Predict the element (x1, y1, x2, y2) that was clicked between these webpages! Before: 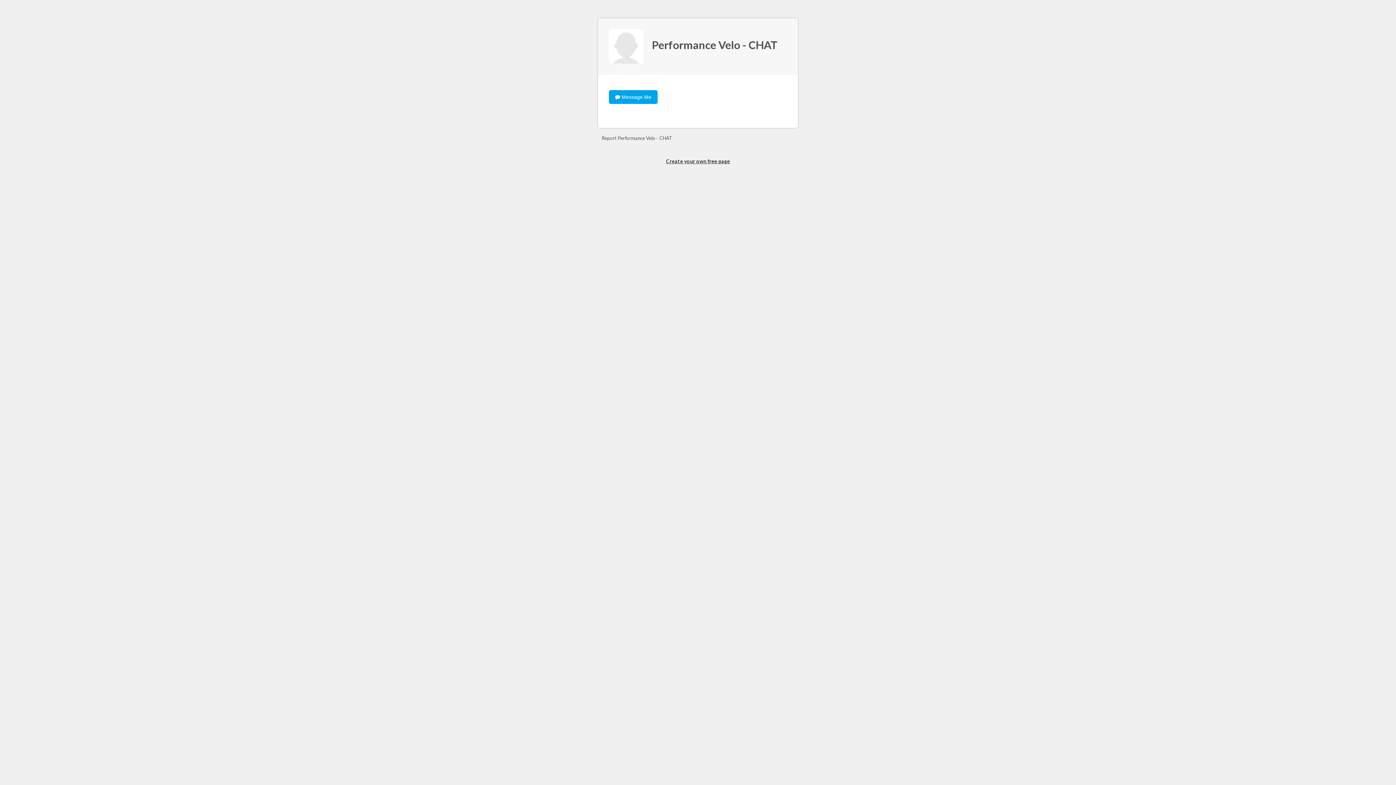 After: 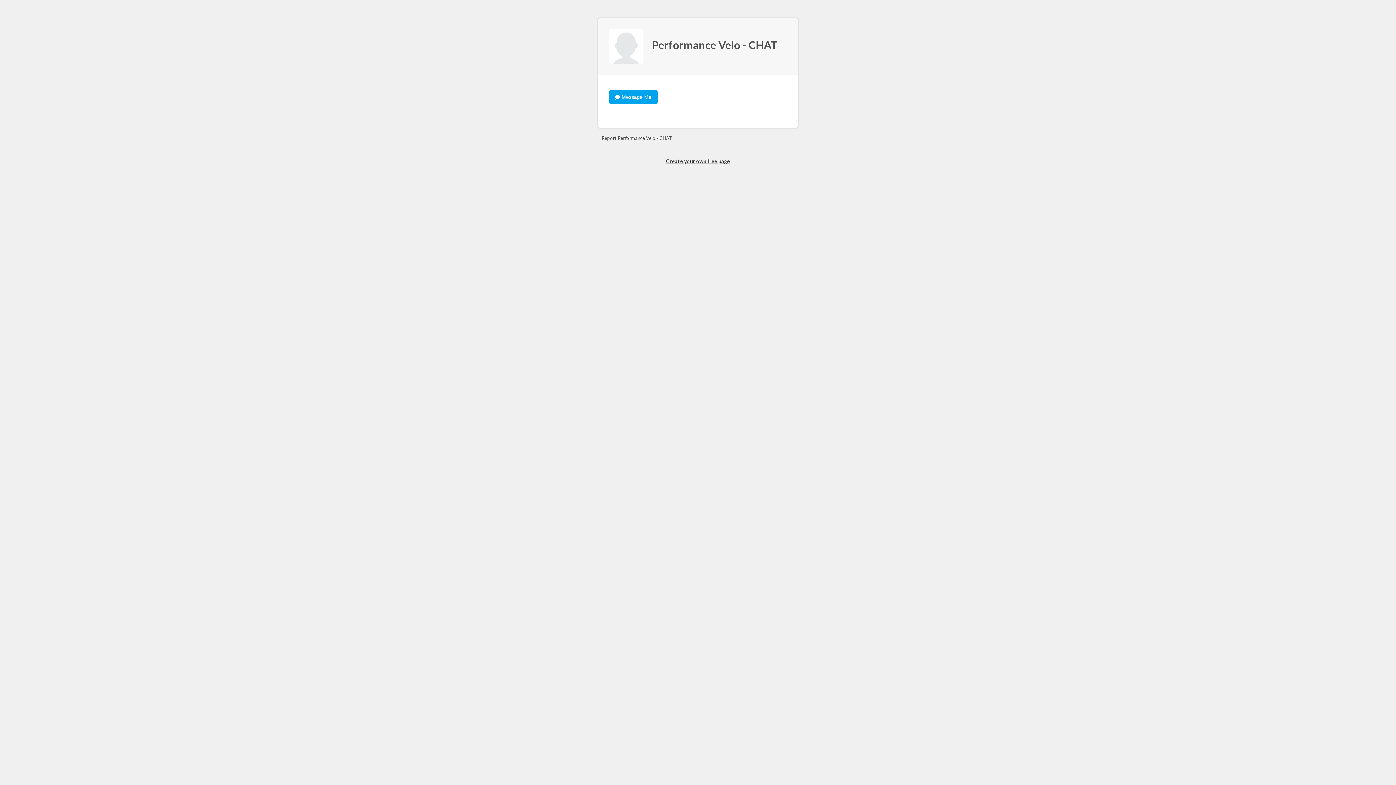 Action: label:  Message Me bbox: (609, 90, 657, 104)